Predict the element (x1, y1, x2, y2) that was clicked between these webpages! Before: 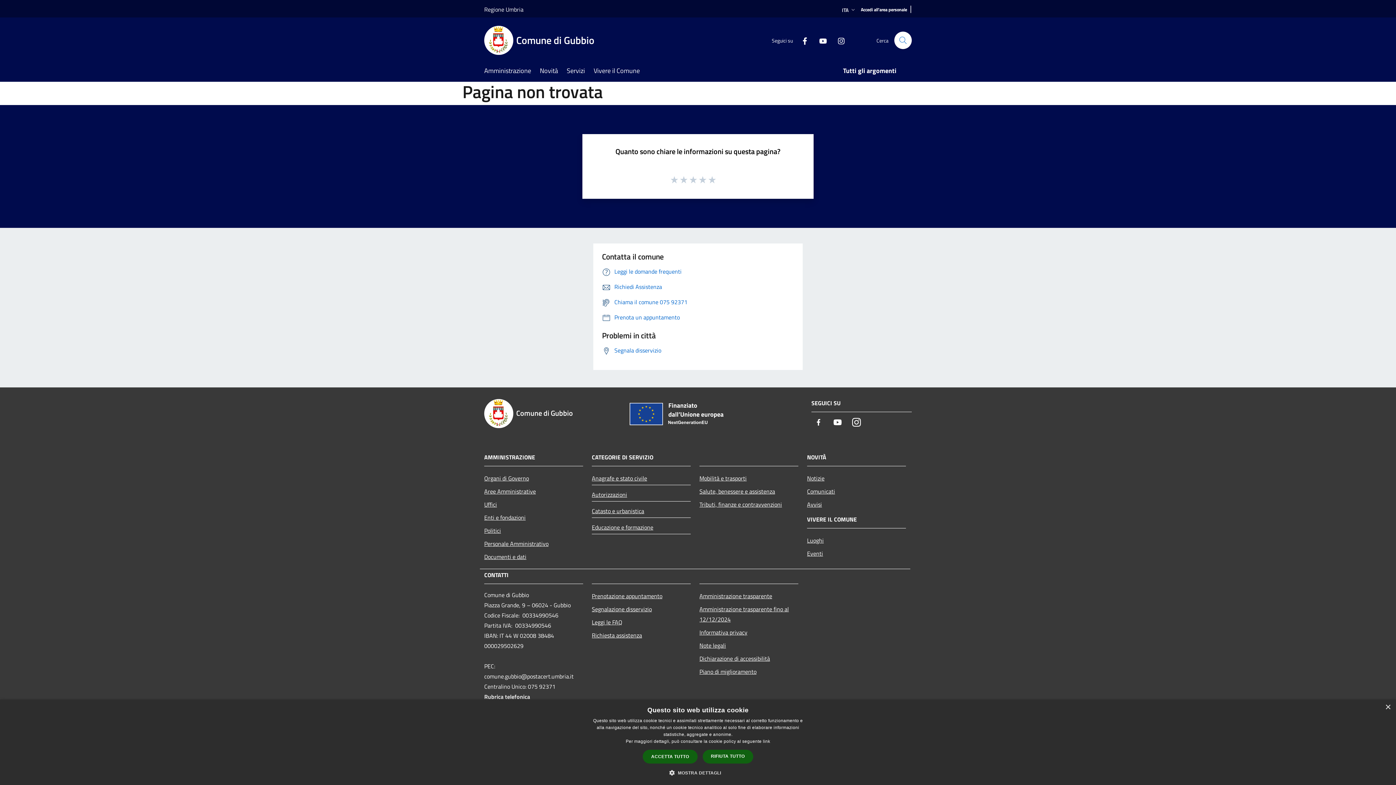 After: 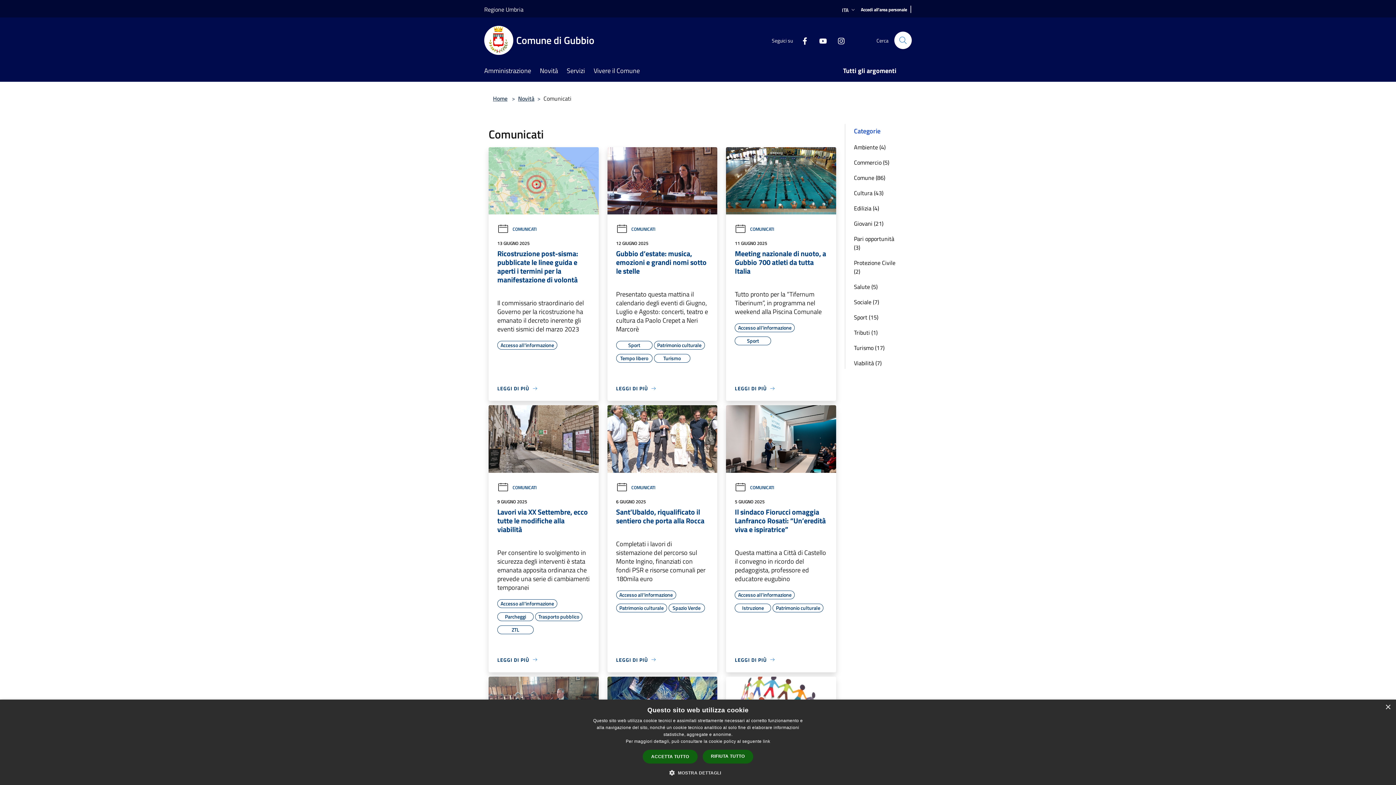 Action: label: Comunicati bbox: (807, 484, 906, 498)